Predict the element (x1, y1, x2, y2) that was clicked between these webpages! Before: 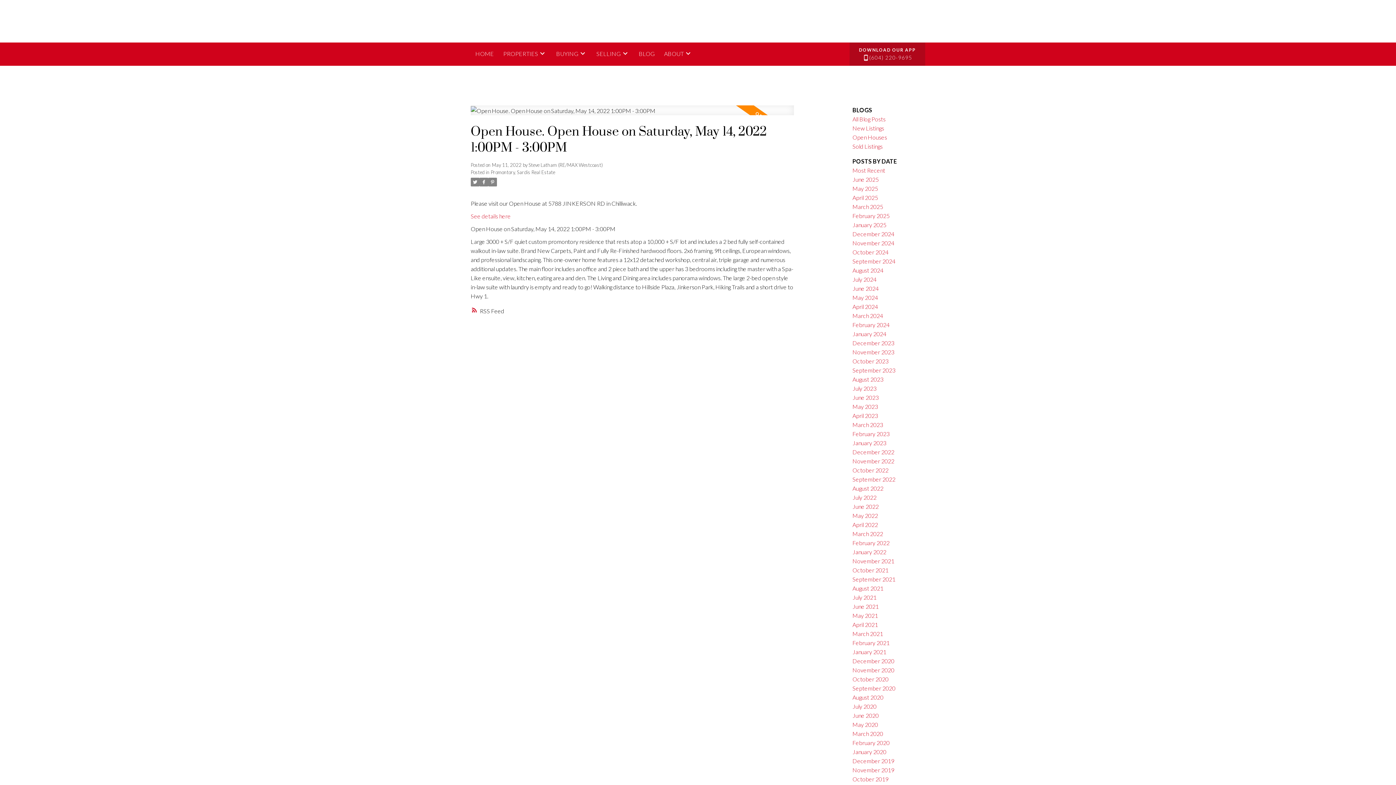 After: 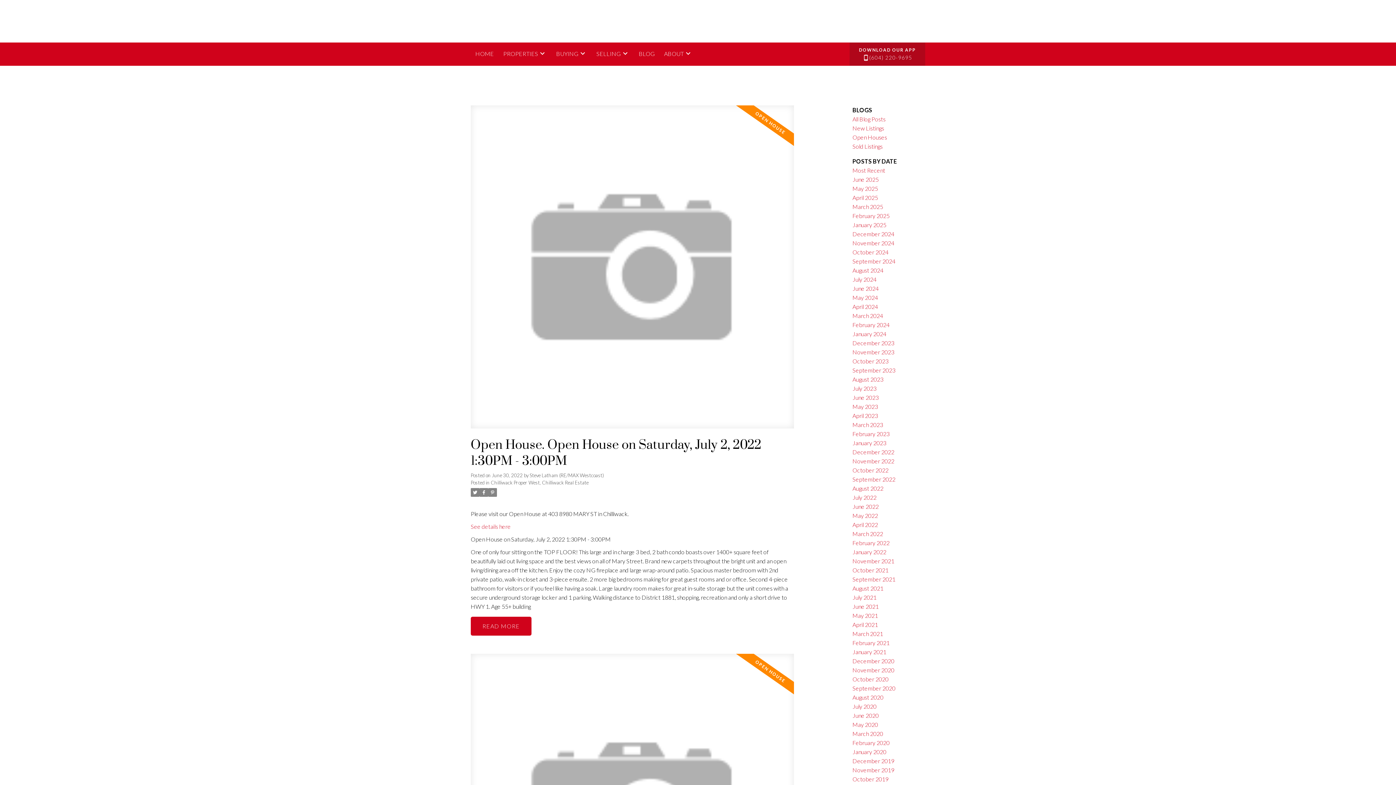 Action: label: June 2022 bbox: (852, 503, 878, 510)